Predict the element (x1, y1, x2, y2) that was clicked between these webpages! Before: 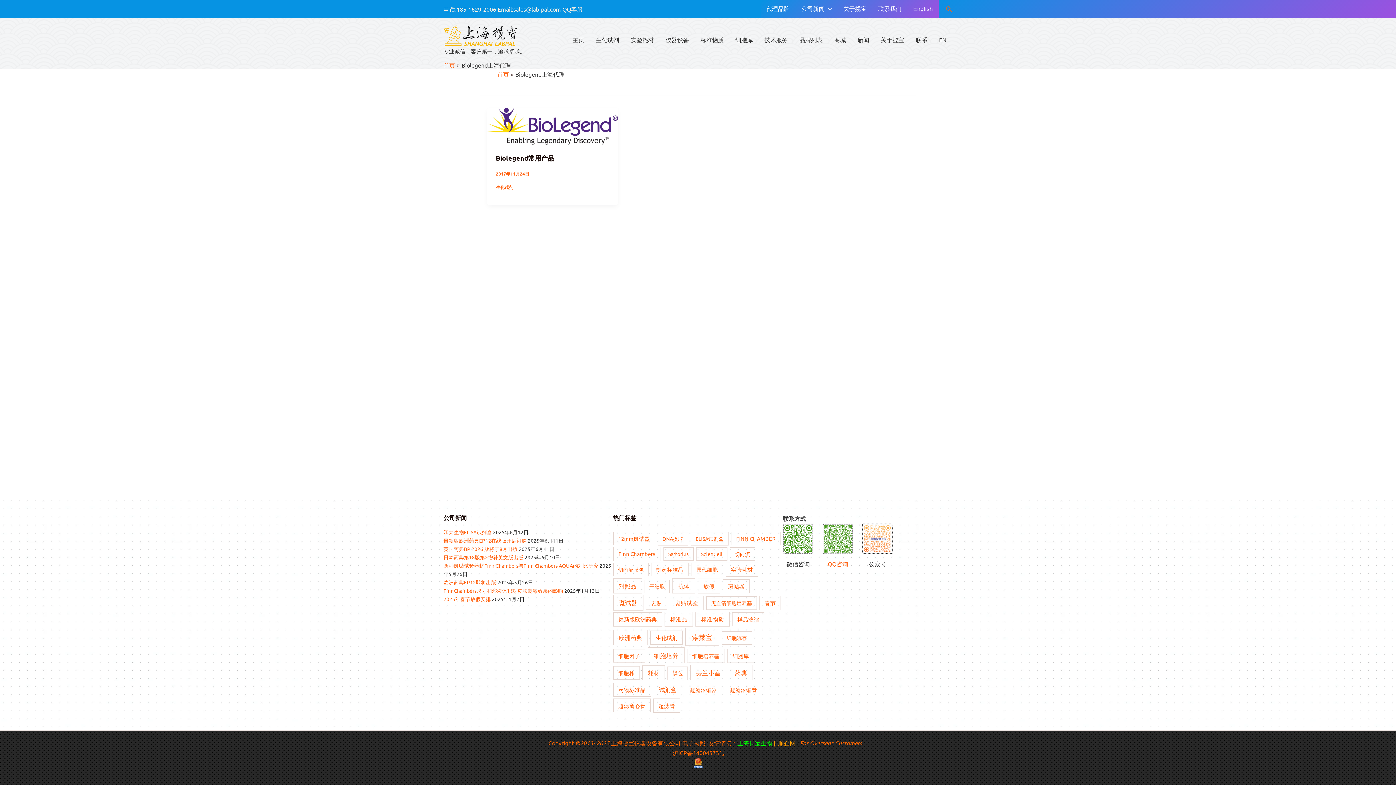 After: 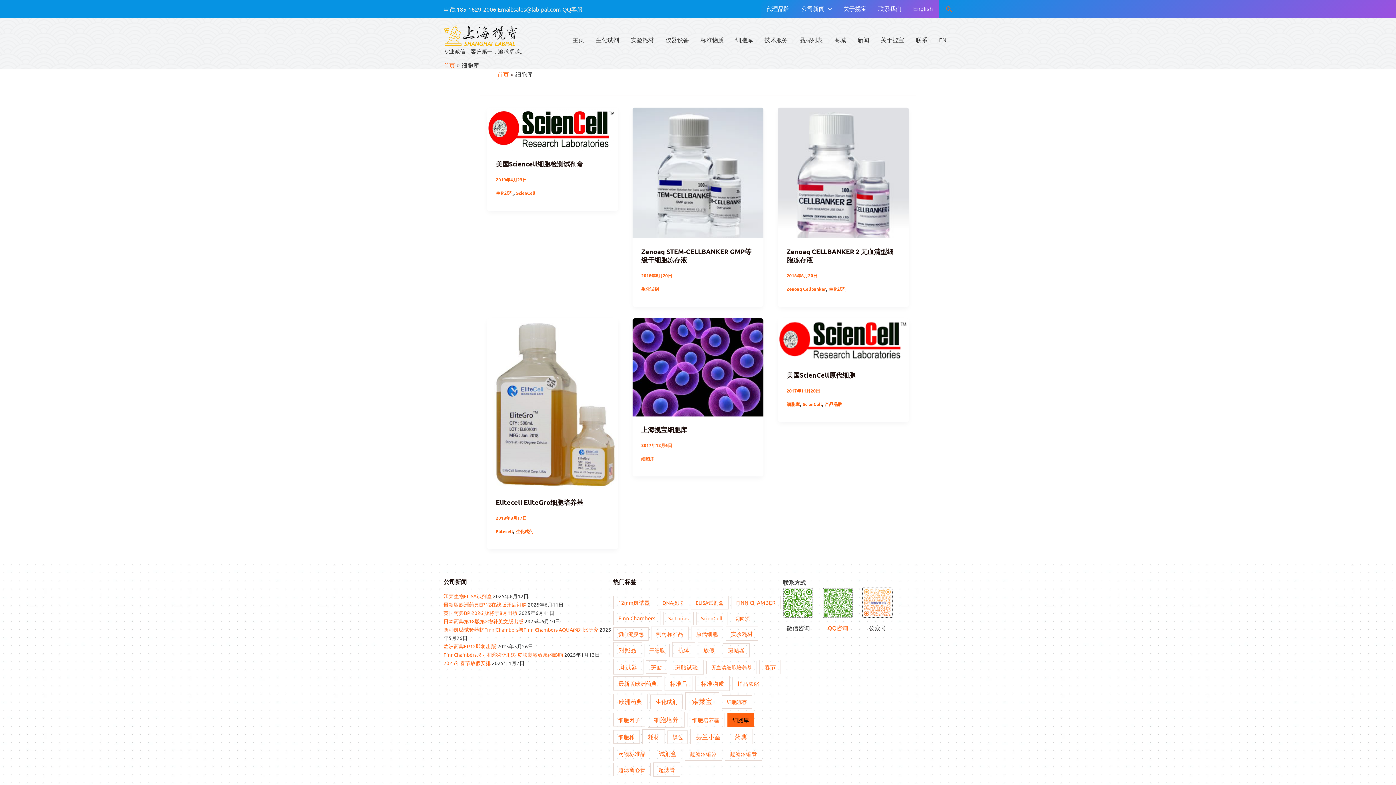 Action: bbox: (727, 649, 754, 663) label: 细胞库 (6 项)